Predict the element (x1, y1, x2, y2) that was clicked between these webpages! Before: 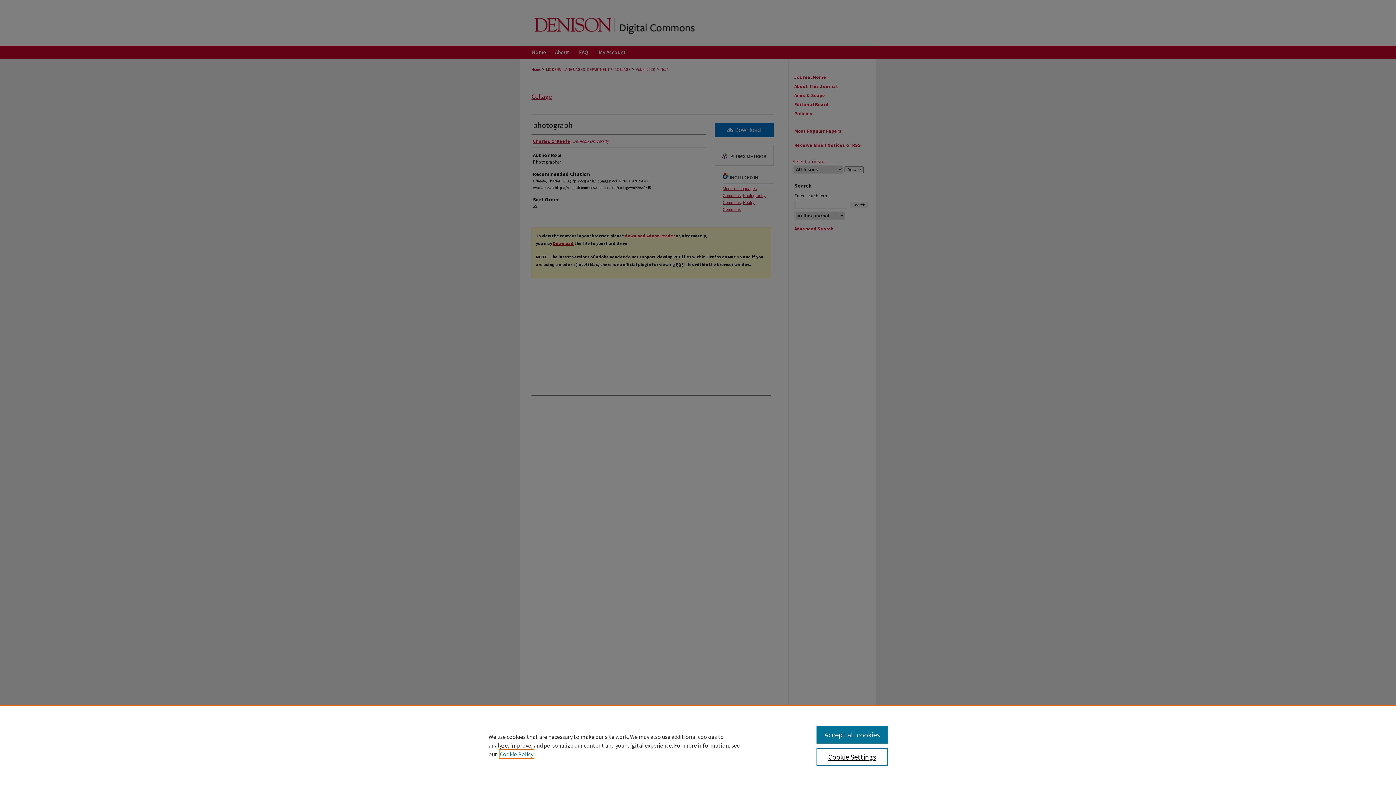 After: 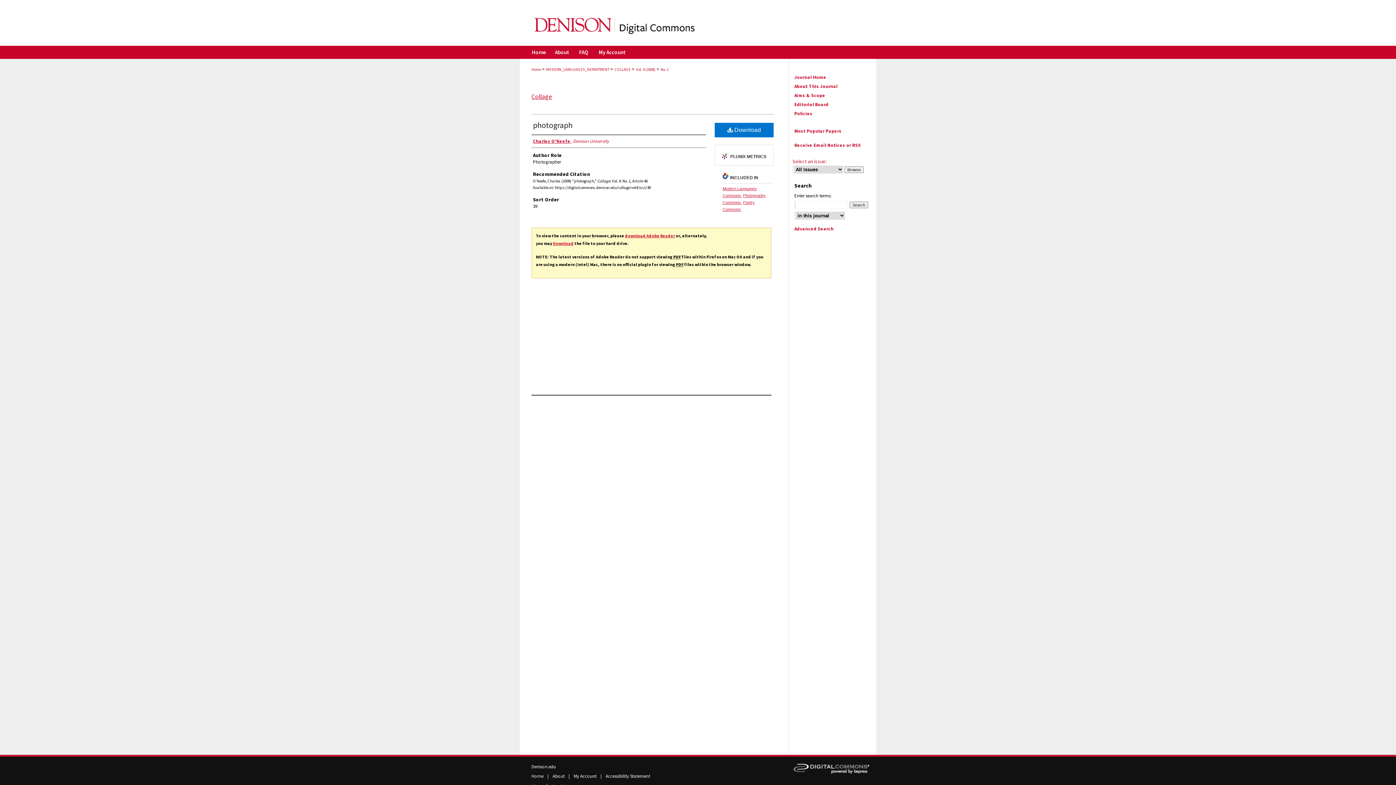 Action: label: Accept all cookies bbox: (816, 726, 887, 744)